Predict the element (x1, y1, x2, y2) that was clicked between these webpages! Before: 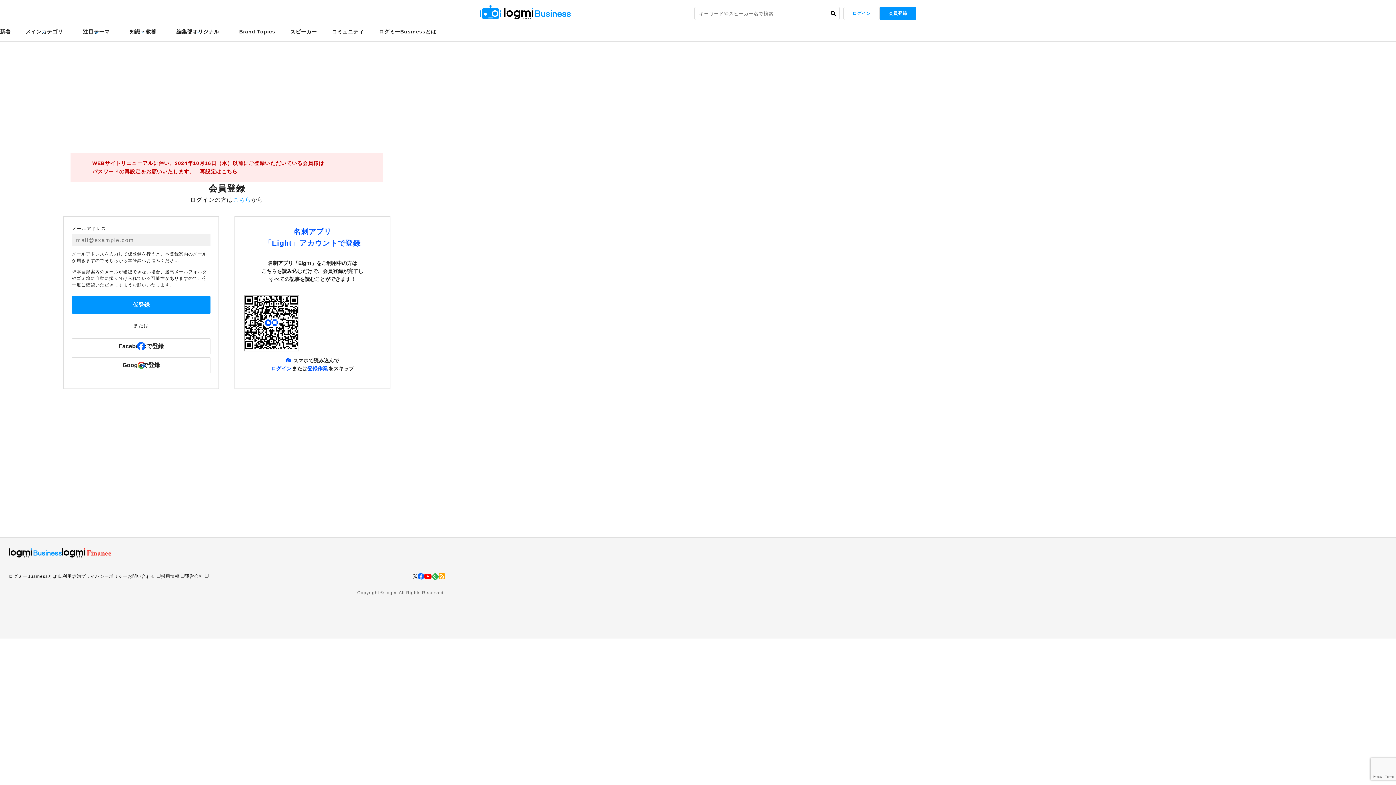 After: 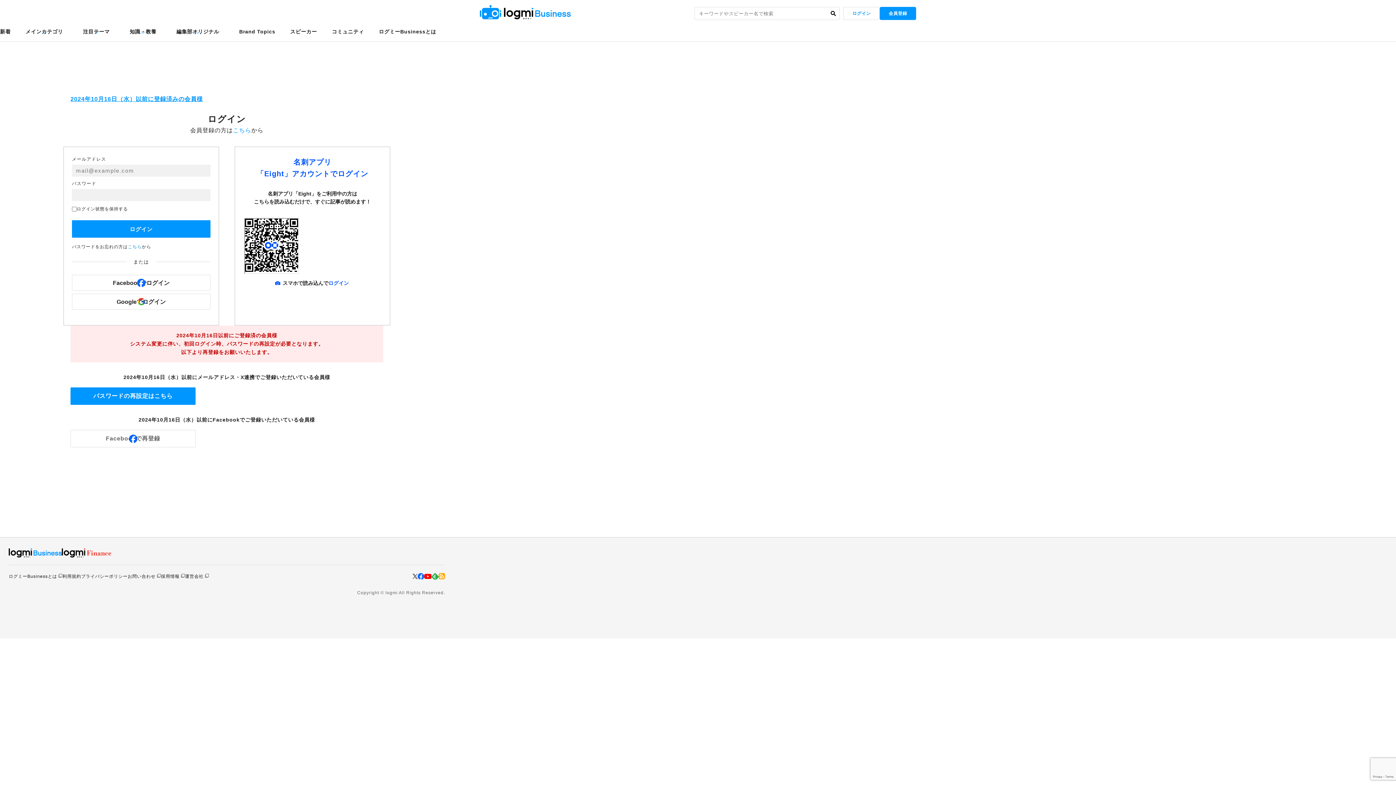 Action: bbox: (233, 195, 251, 204) label: こちら